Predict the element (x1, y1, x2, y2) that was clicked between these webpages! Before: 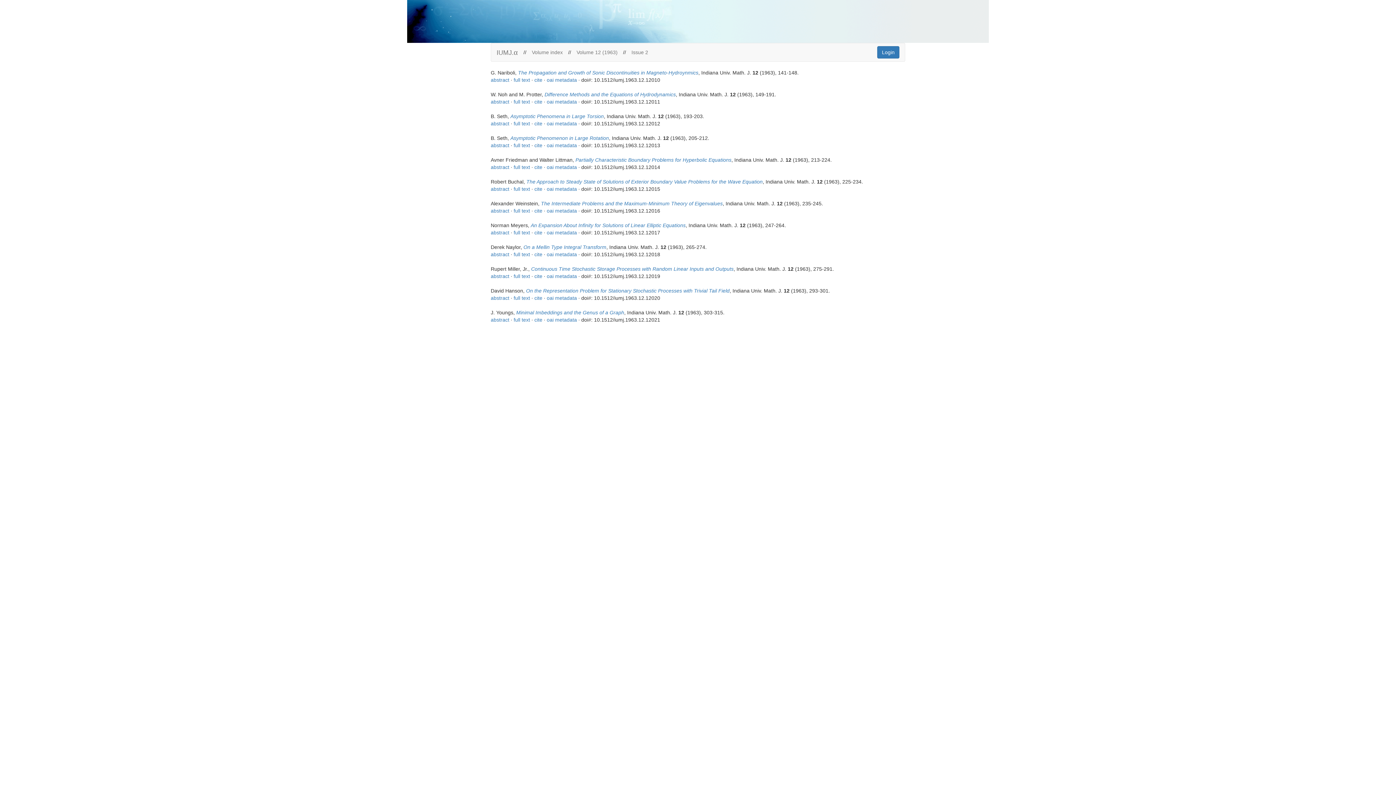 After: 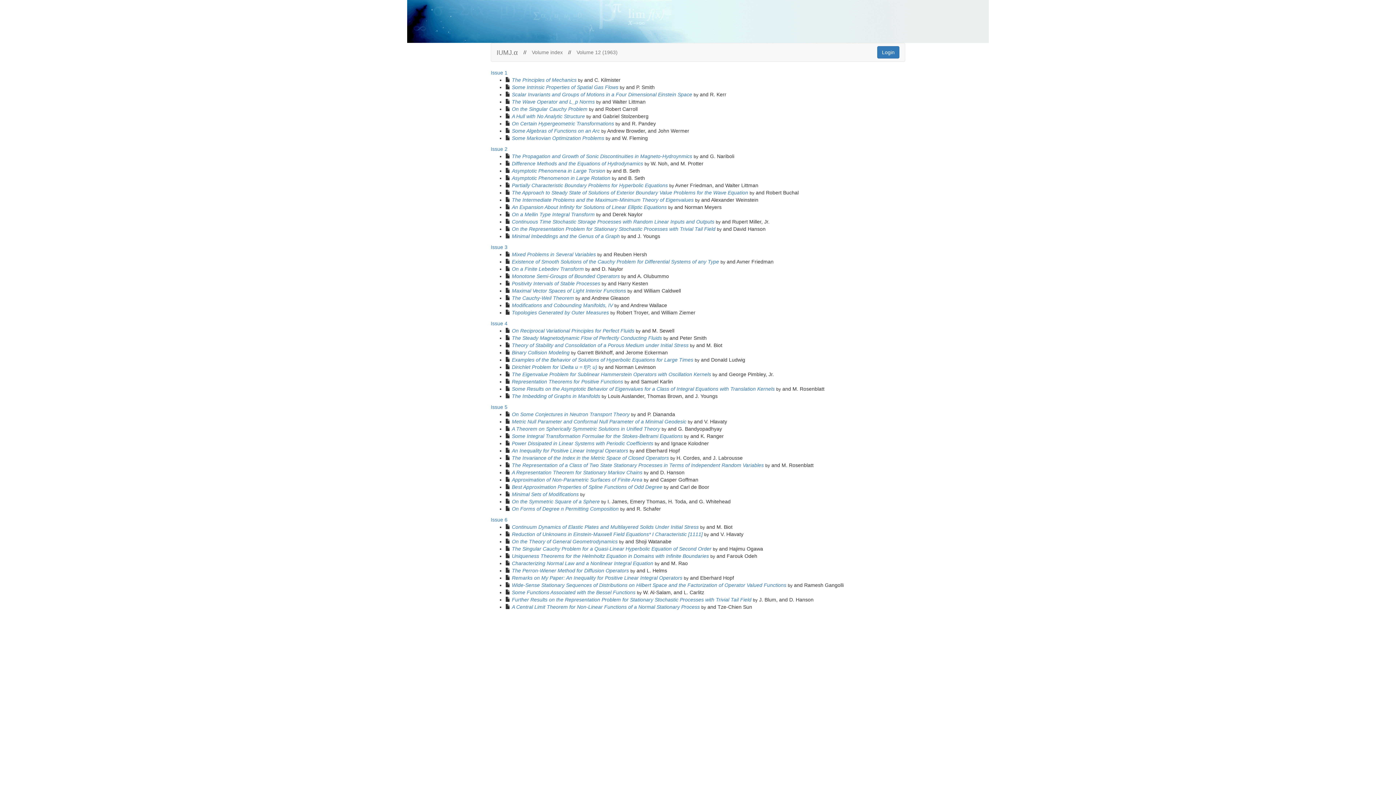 Action: bbox: (571, 43, 623, 61) label: Volume 12 (1963)